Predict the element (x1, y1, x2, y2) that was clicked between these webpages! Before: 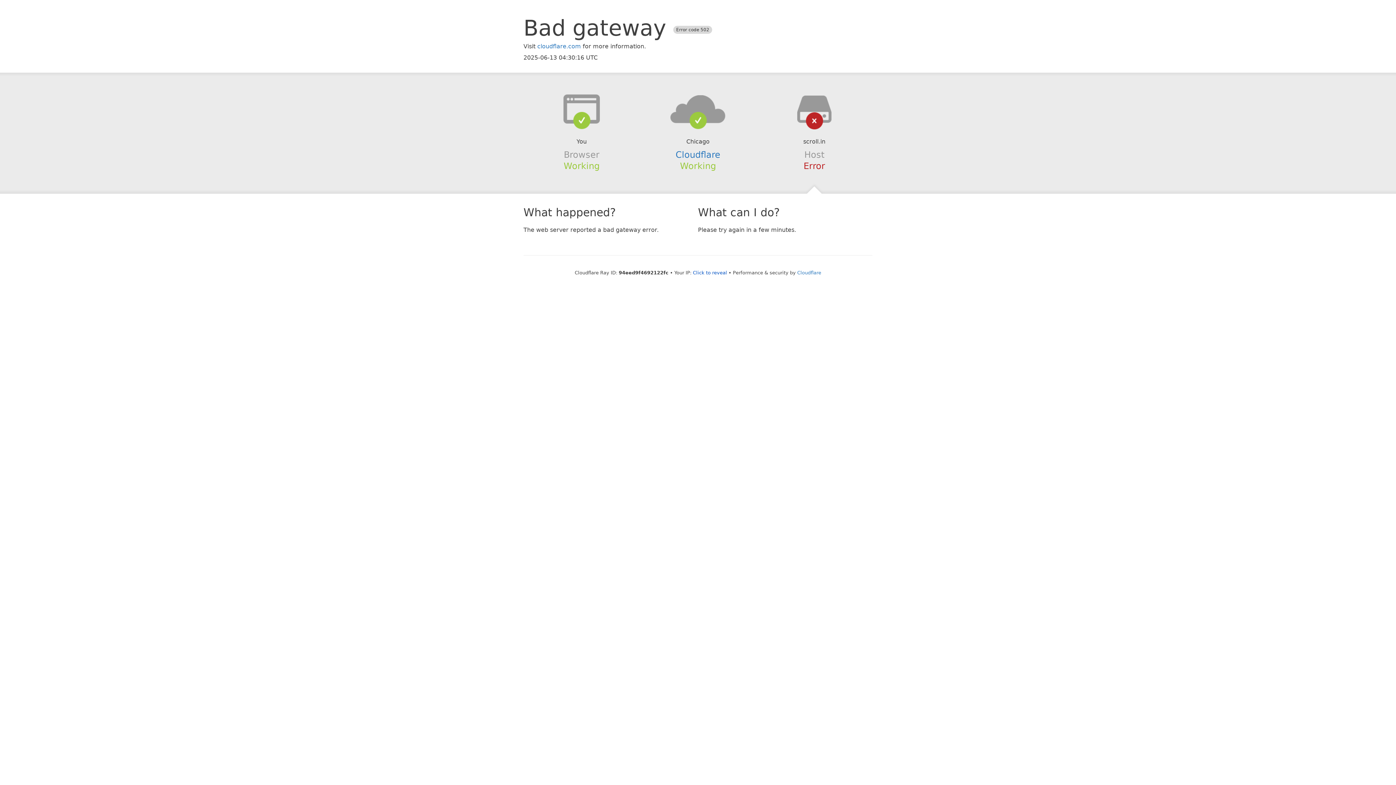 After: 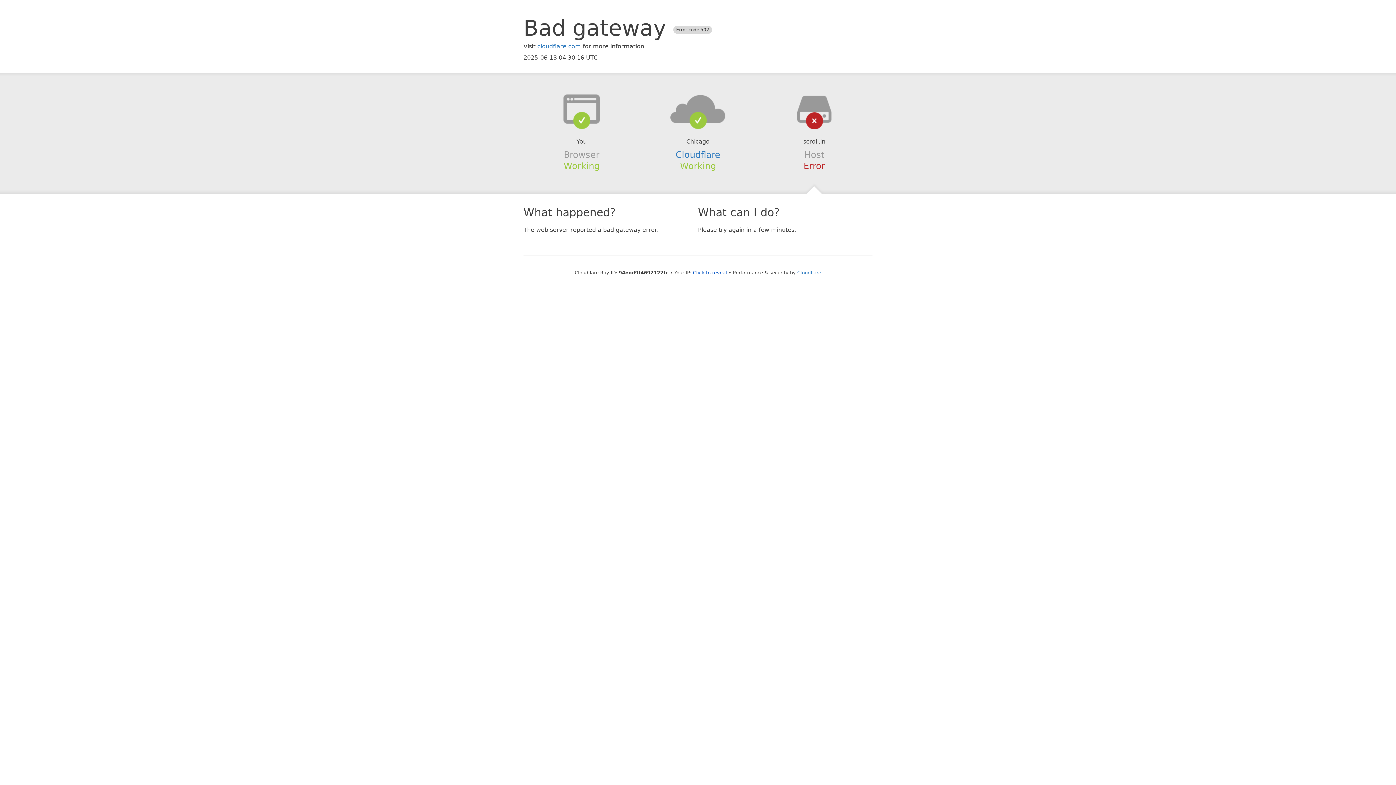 Action: bbox: (639, 94, 756, 123)